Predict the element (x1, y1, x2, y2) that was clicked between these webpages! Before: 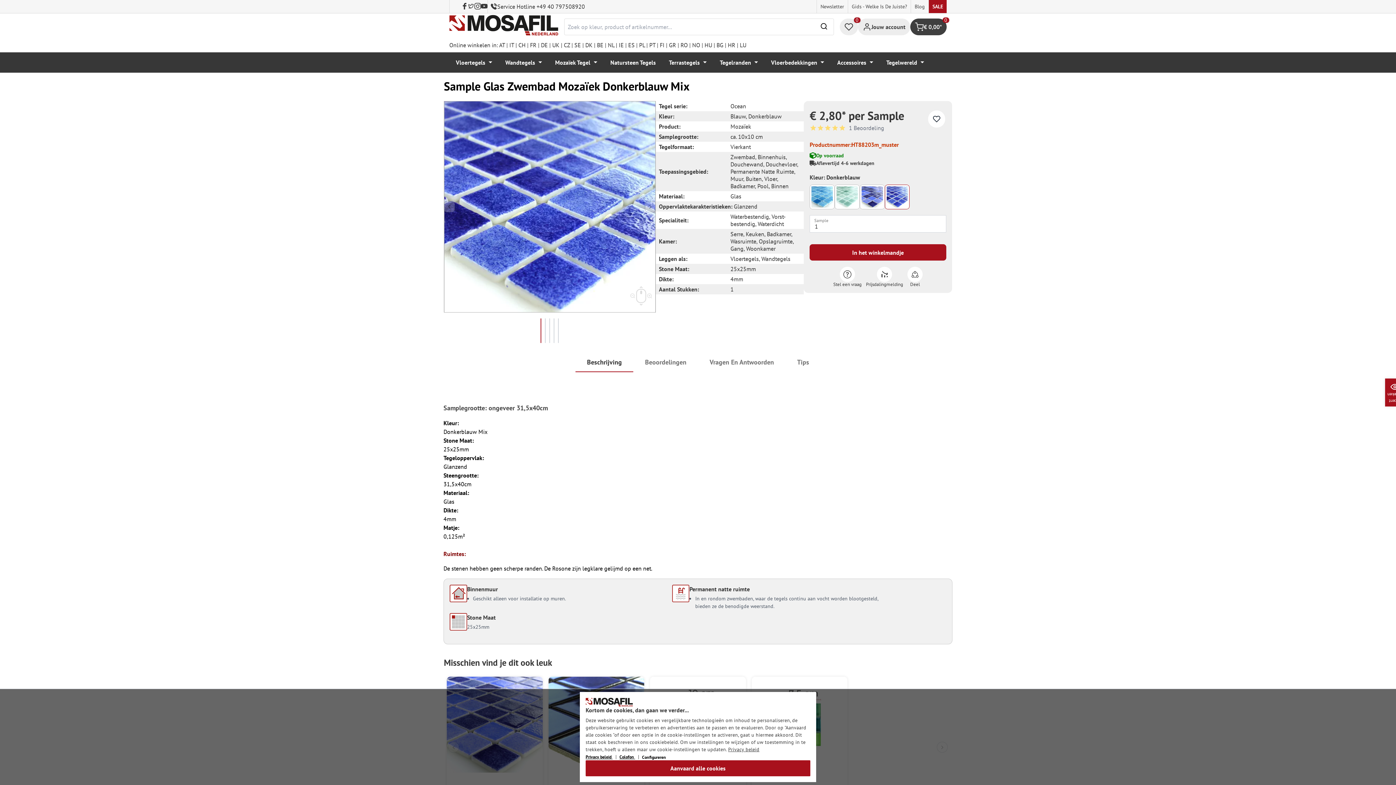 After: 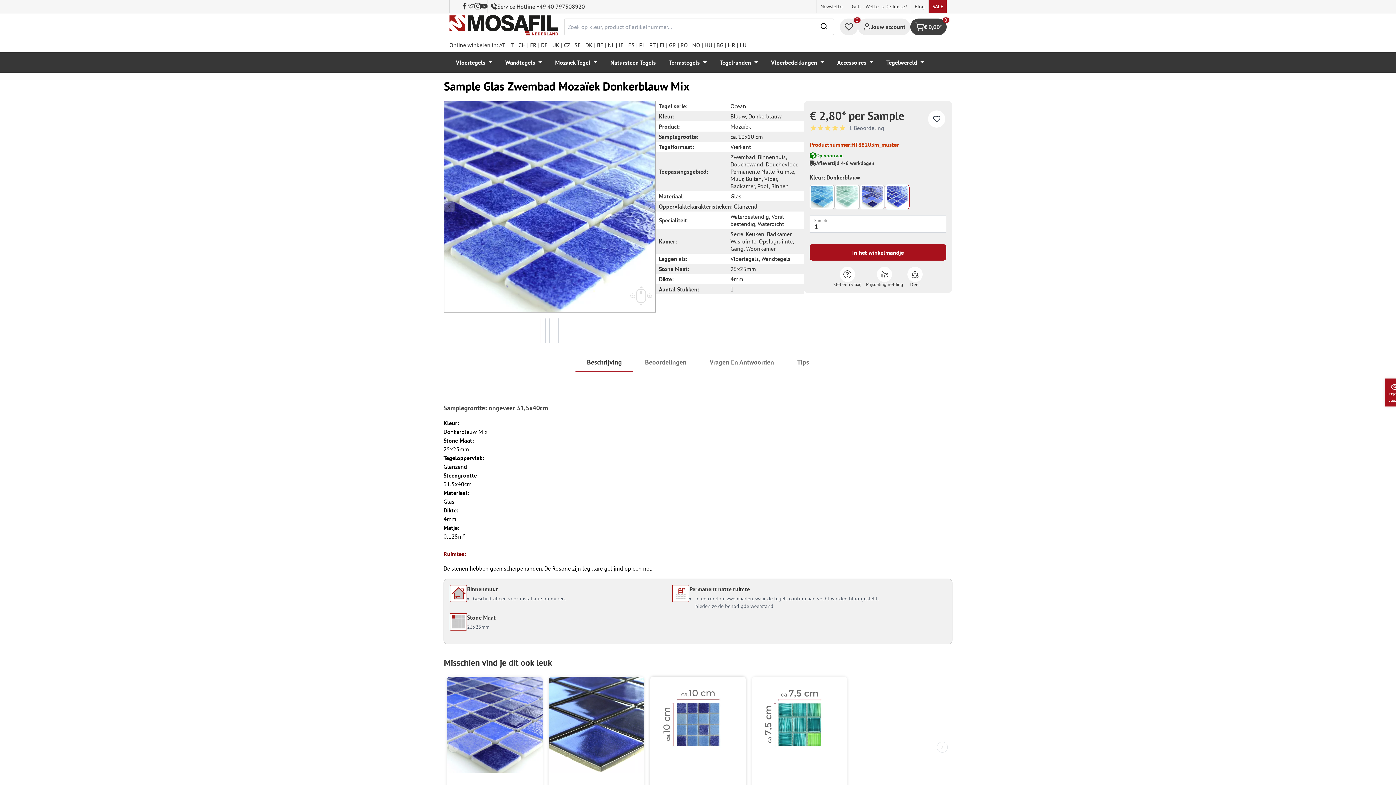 Action: bbox: (585, 760, 810, 776) label: Aanvaard alle cookies